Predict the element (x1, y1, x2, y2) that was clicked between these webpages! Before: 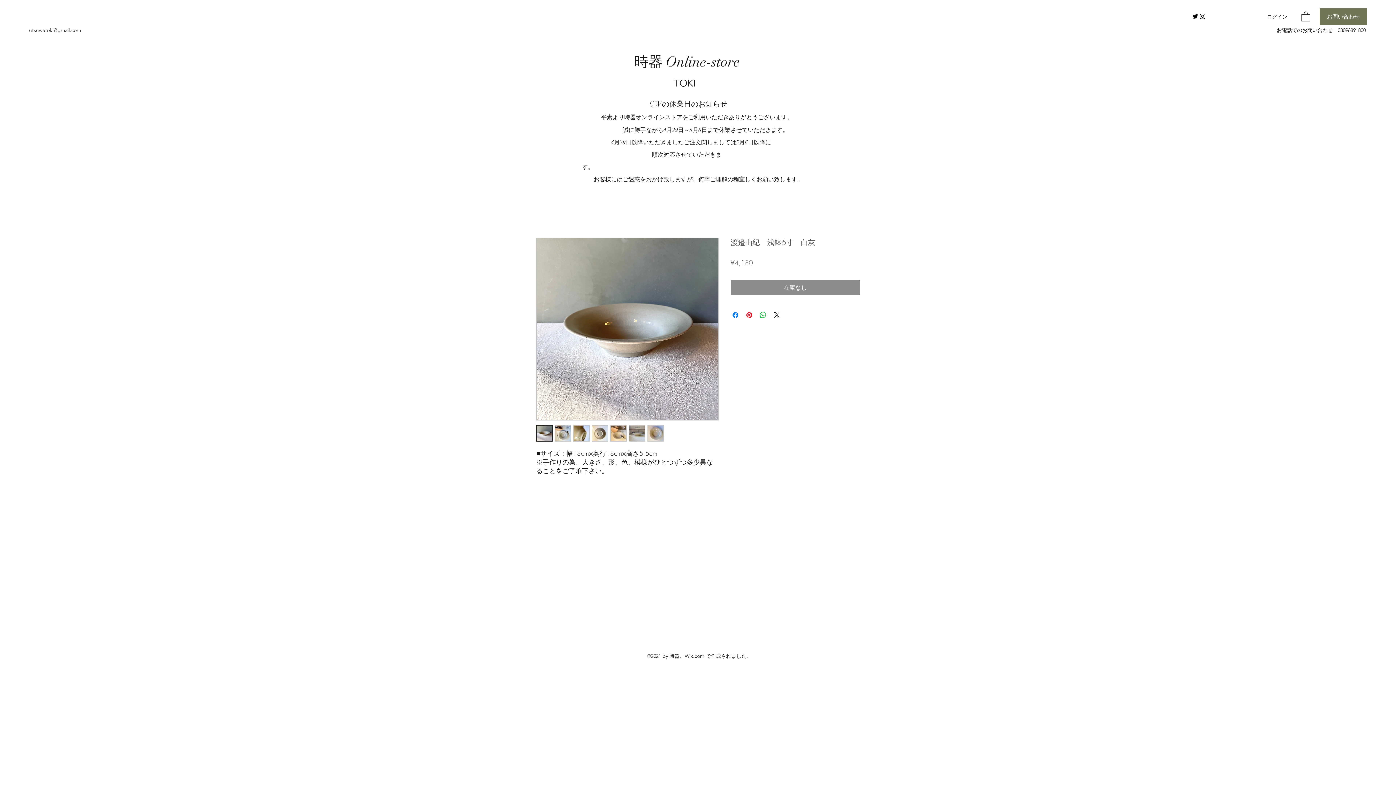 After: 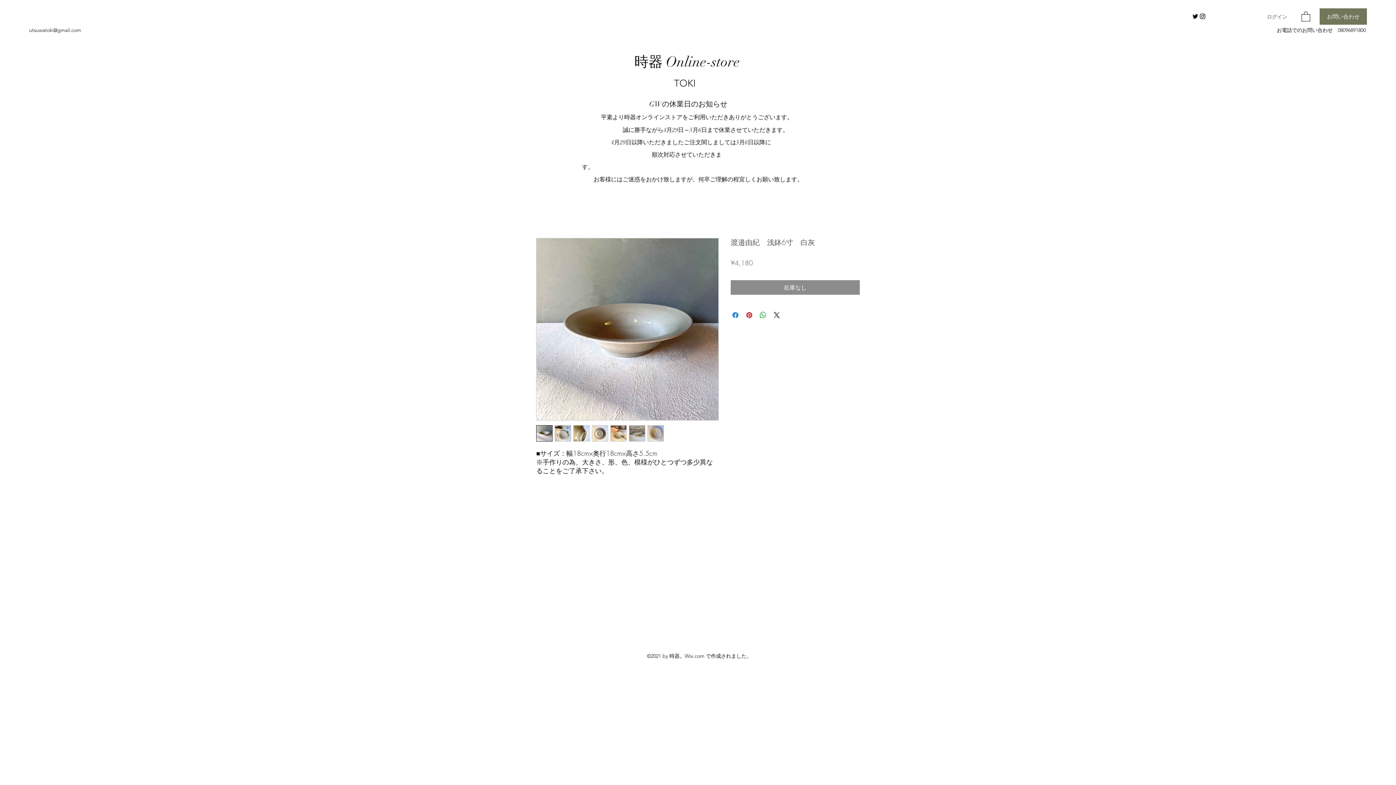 Action: label: ログイン bbox: (1262, 10, 1292, 23)